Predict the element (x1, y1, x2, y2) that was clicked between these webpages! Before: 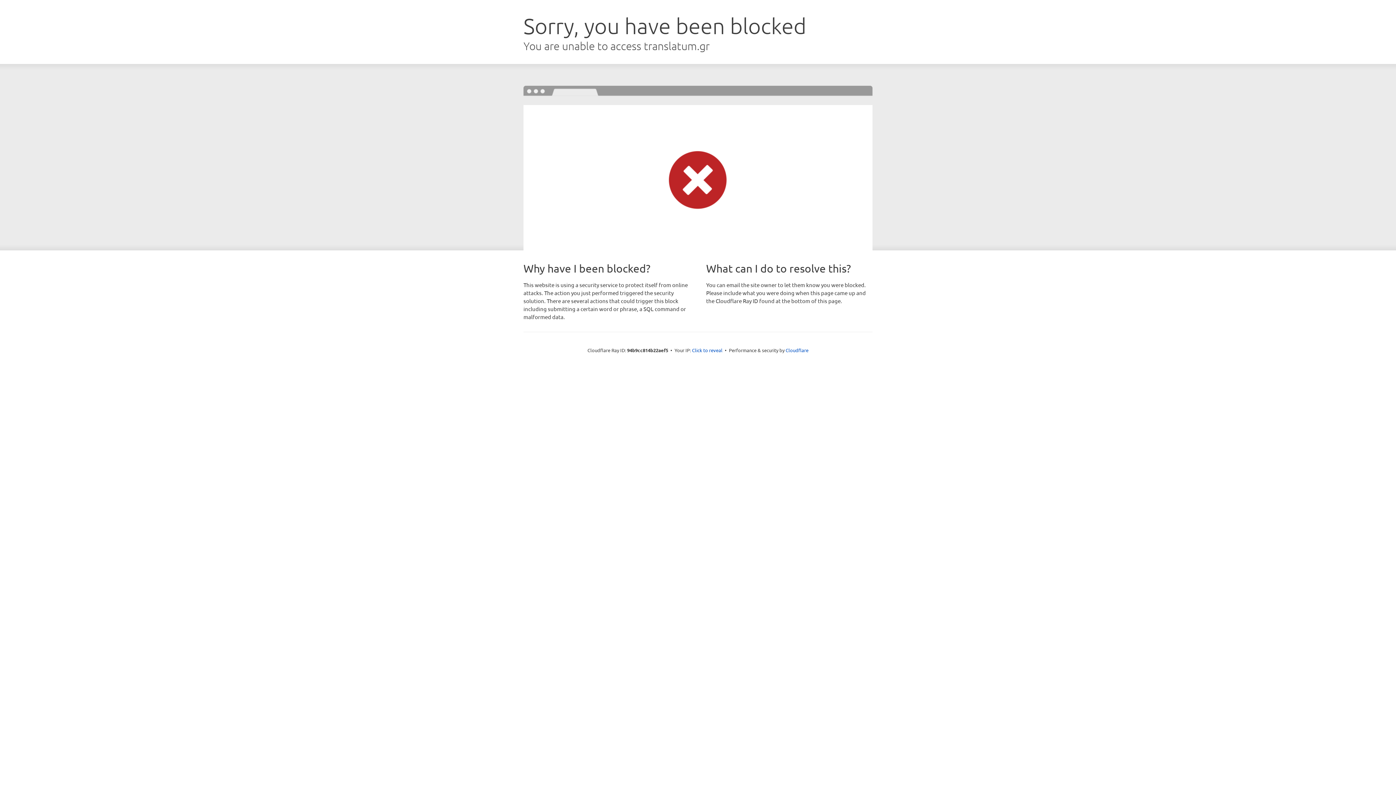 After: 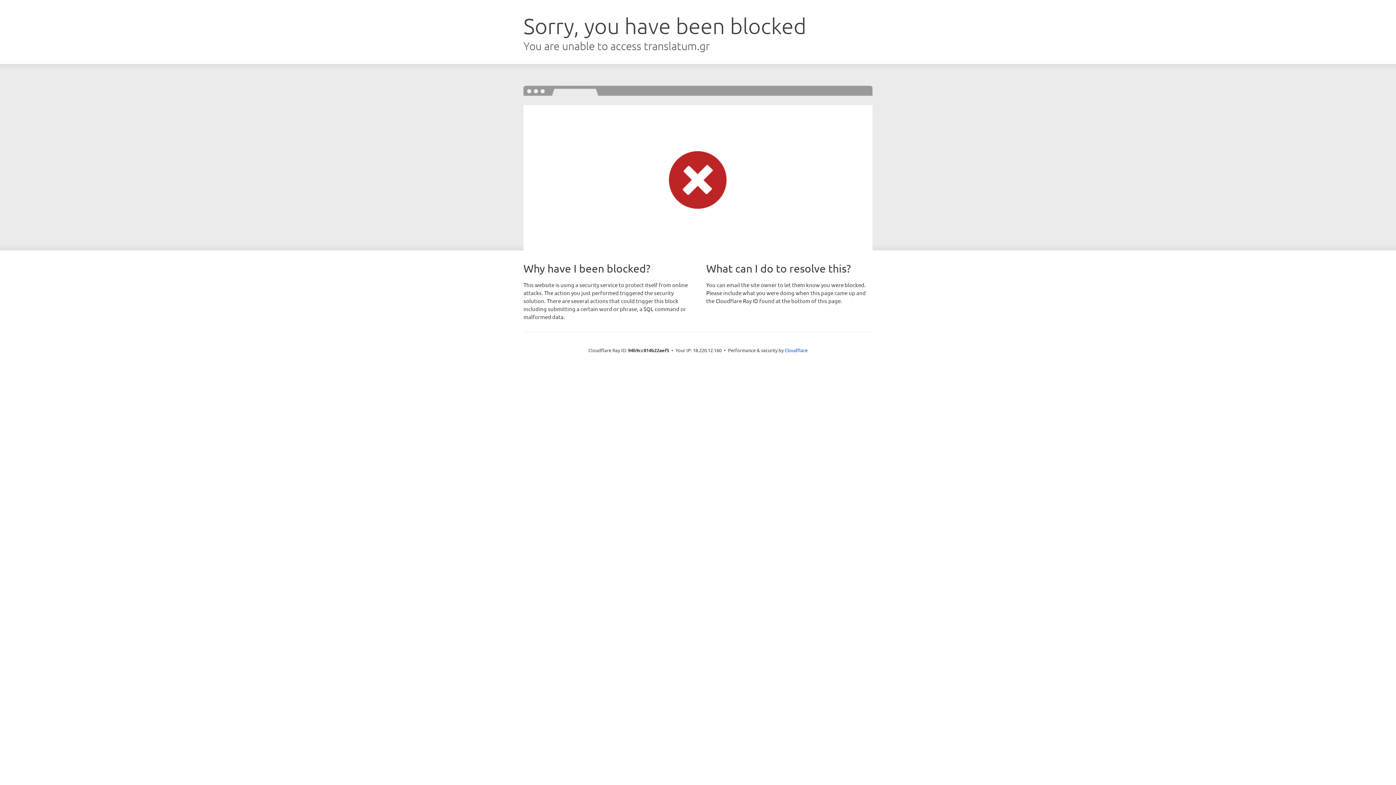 Action: bbox: (692, 346, 722, 353) label: Click to reveal